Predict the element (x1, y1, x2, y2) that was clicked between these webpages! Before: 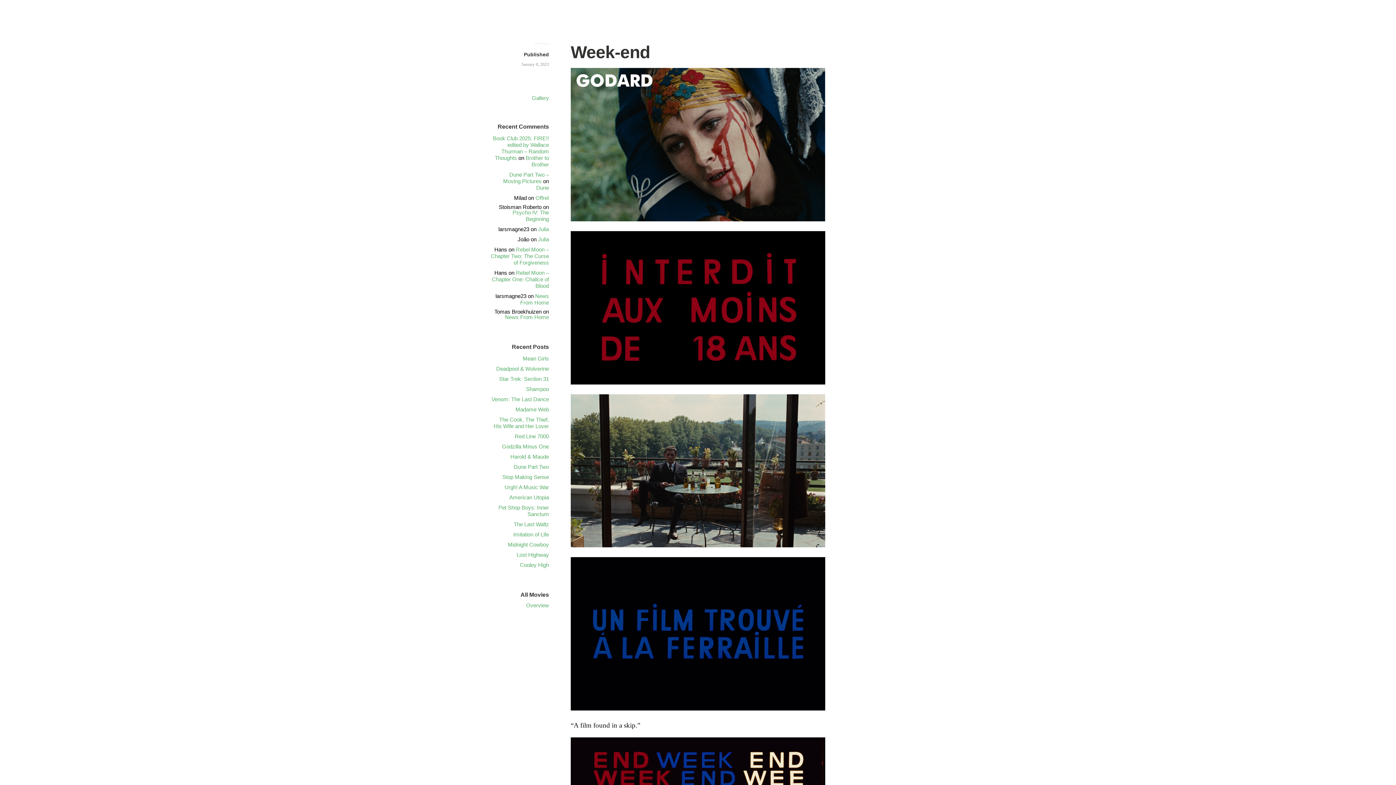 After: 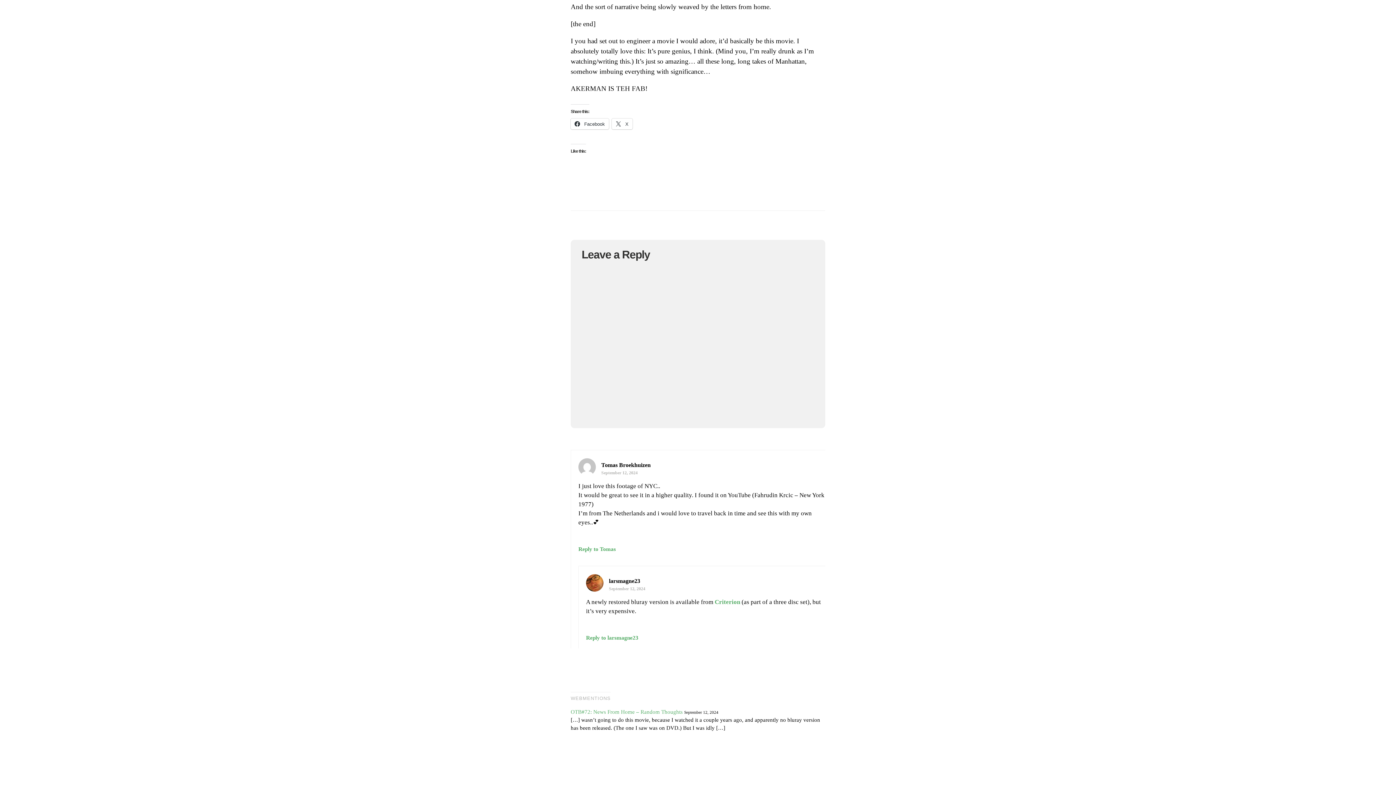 Action: label: News From Home bbox: (505, 314, 549, 320)